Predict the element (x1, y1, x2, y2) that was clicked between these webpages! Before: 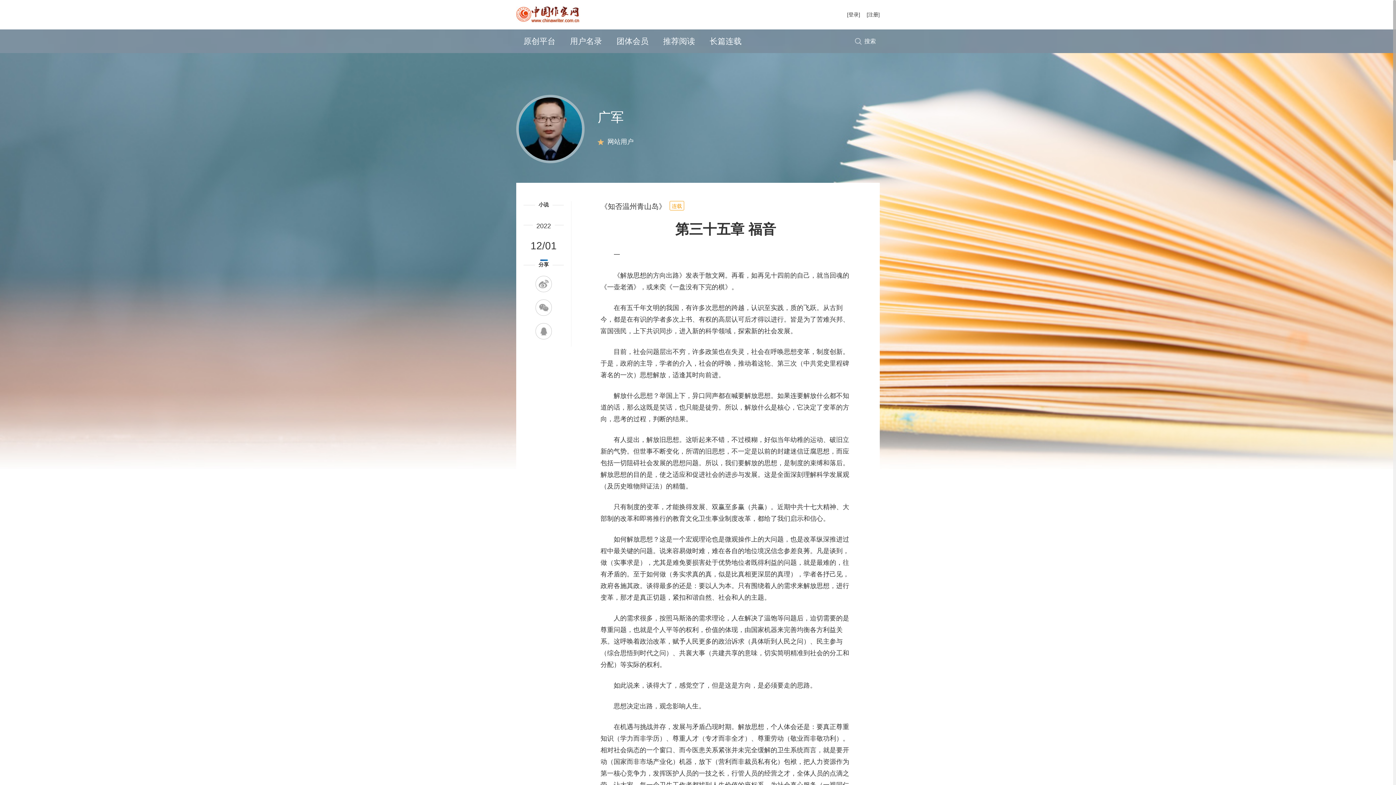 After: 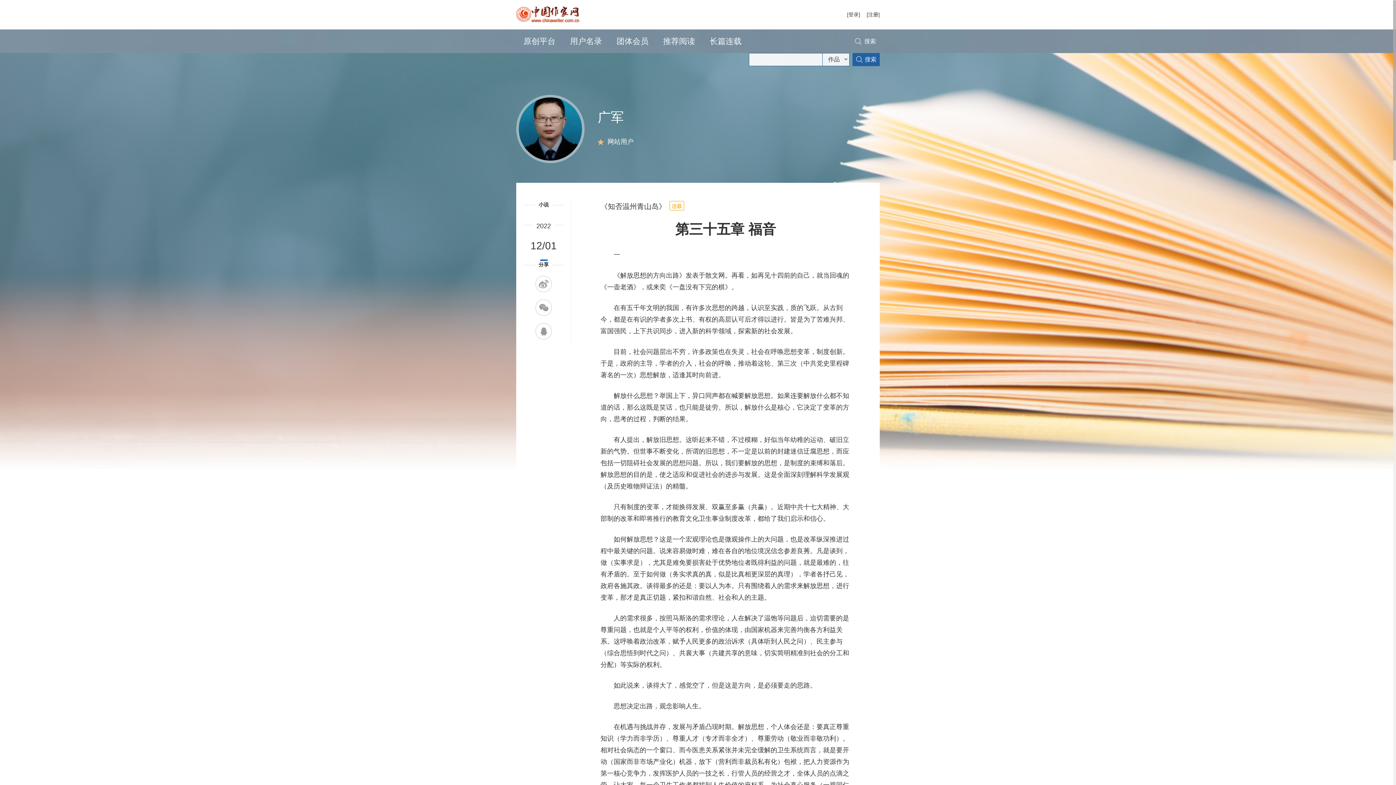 Action: label: 搜索 bbox: (851, 31, 880, 51)